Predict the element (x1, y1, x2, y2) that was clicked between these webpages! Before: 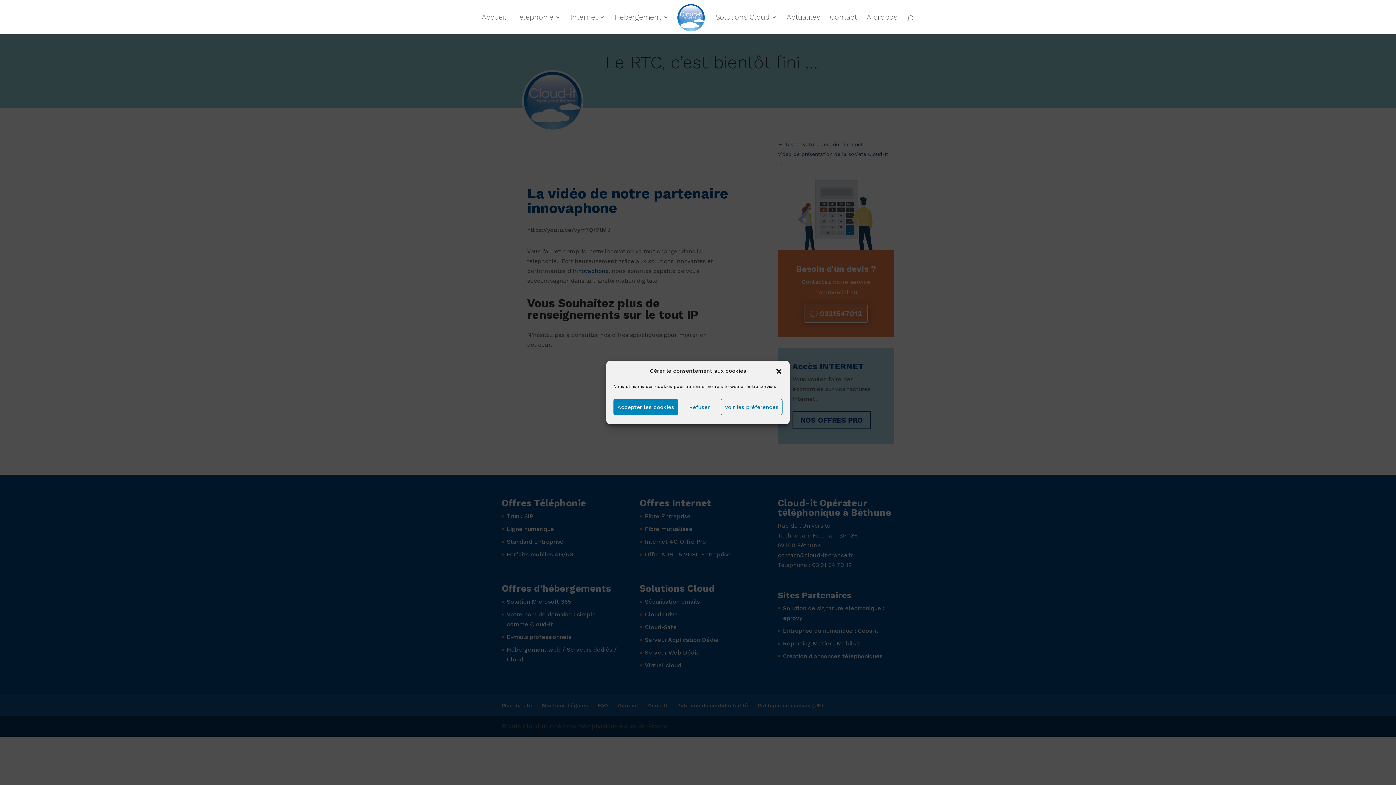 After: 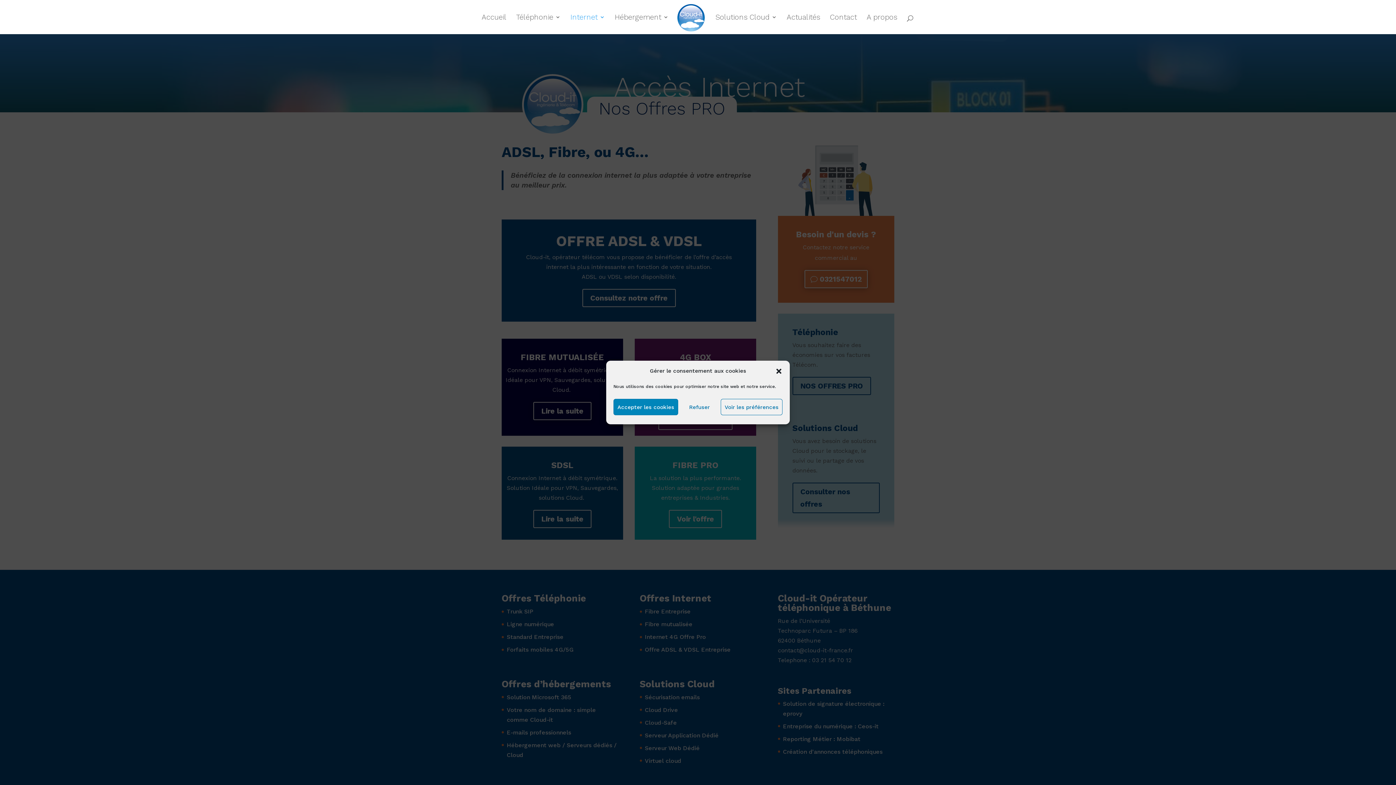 Action: bbox: (570, 14, 605, 34) label: Internet